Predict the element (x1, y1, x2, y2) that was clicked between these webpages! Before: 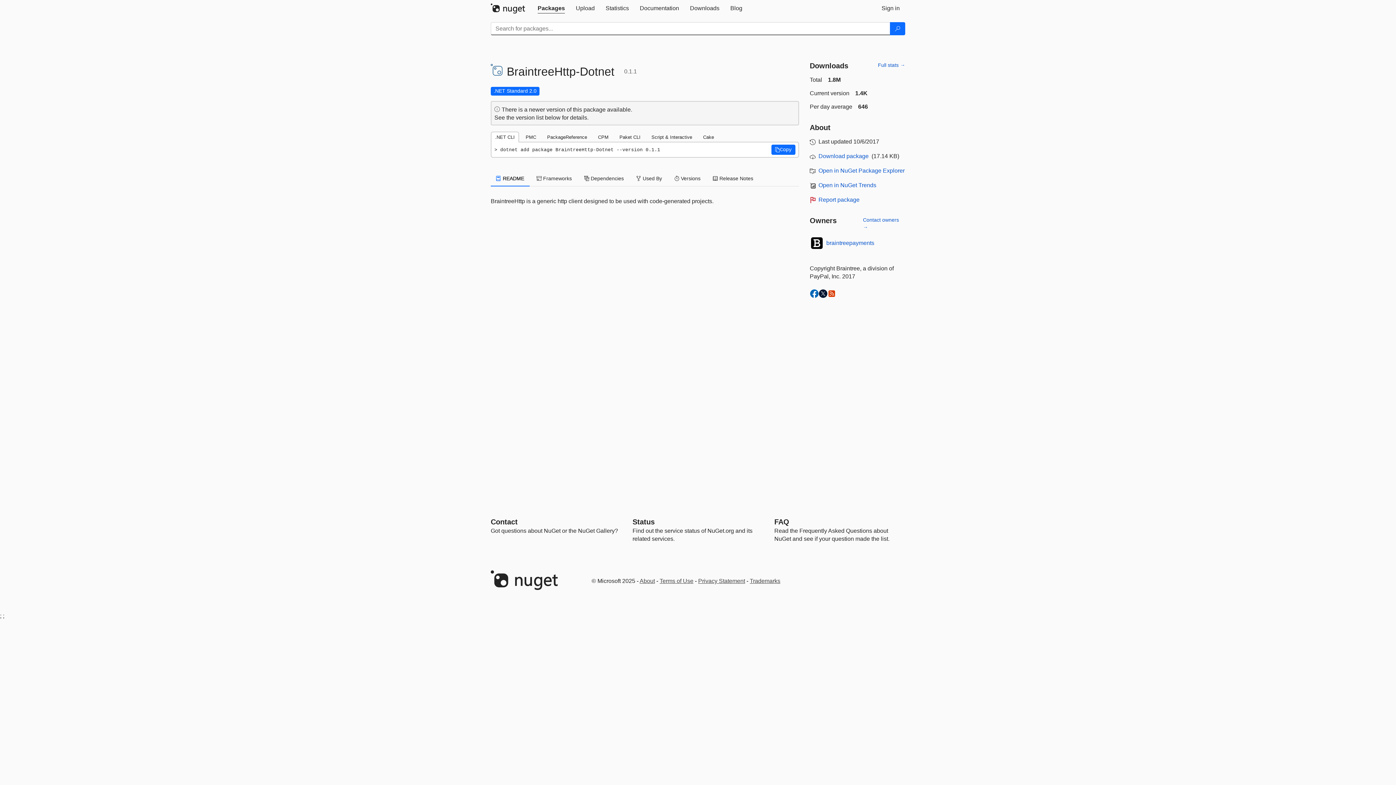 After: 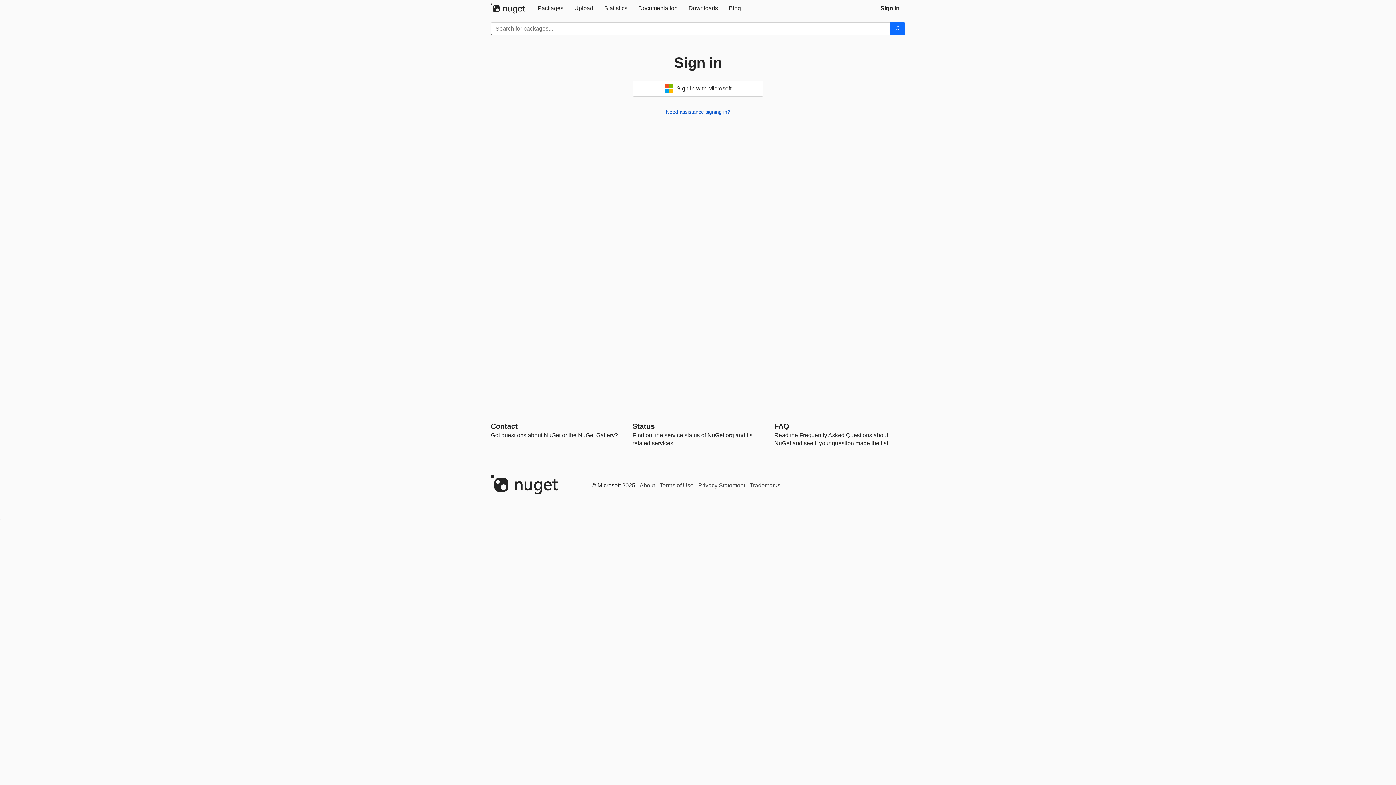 Action: label: Upload bbox: (570, 0, 600, 16)